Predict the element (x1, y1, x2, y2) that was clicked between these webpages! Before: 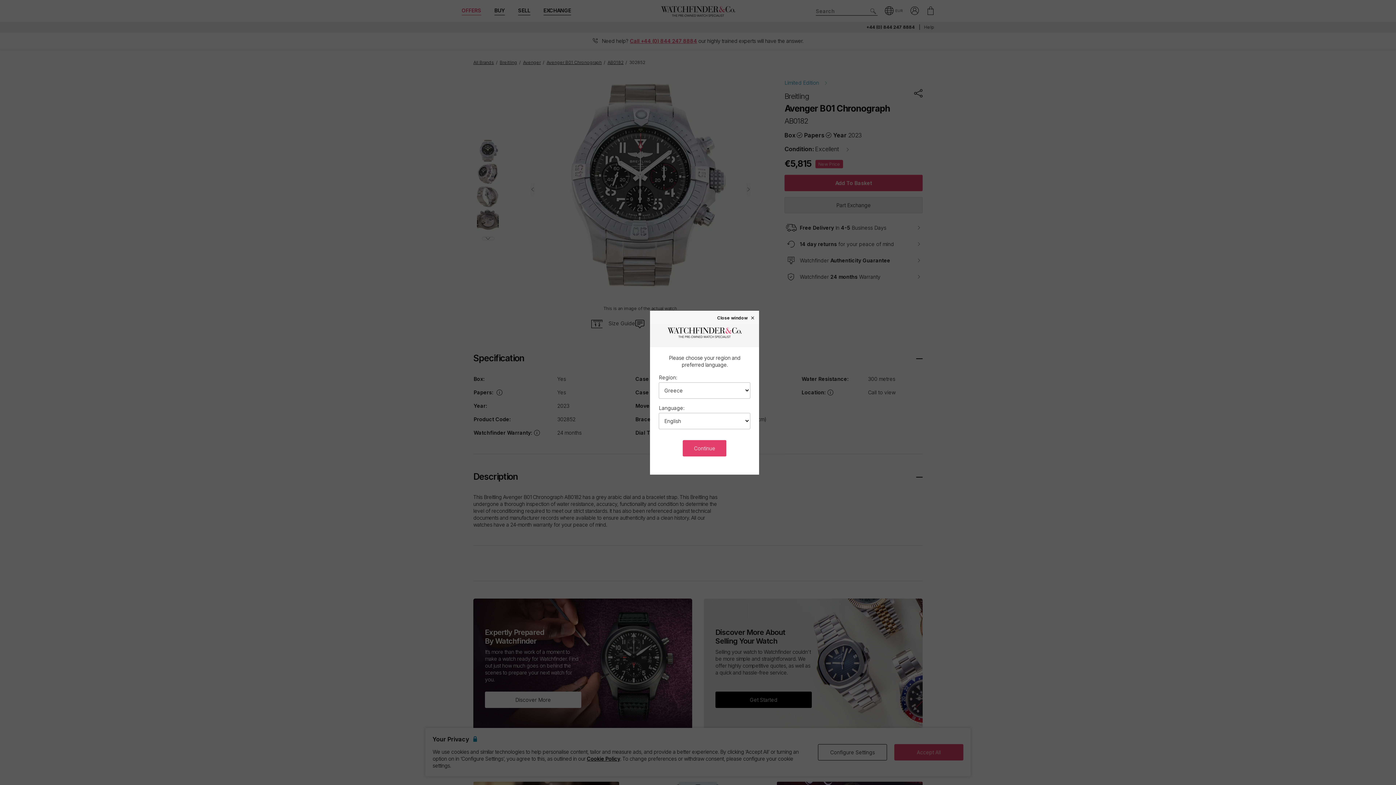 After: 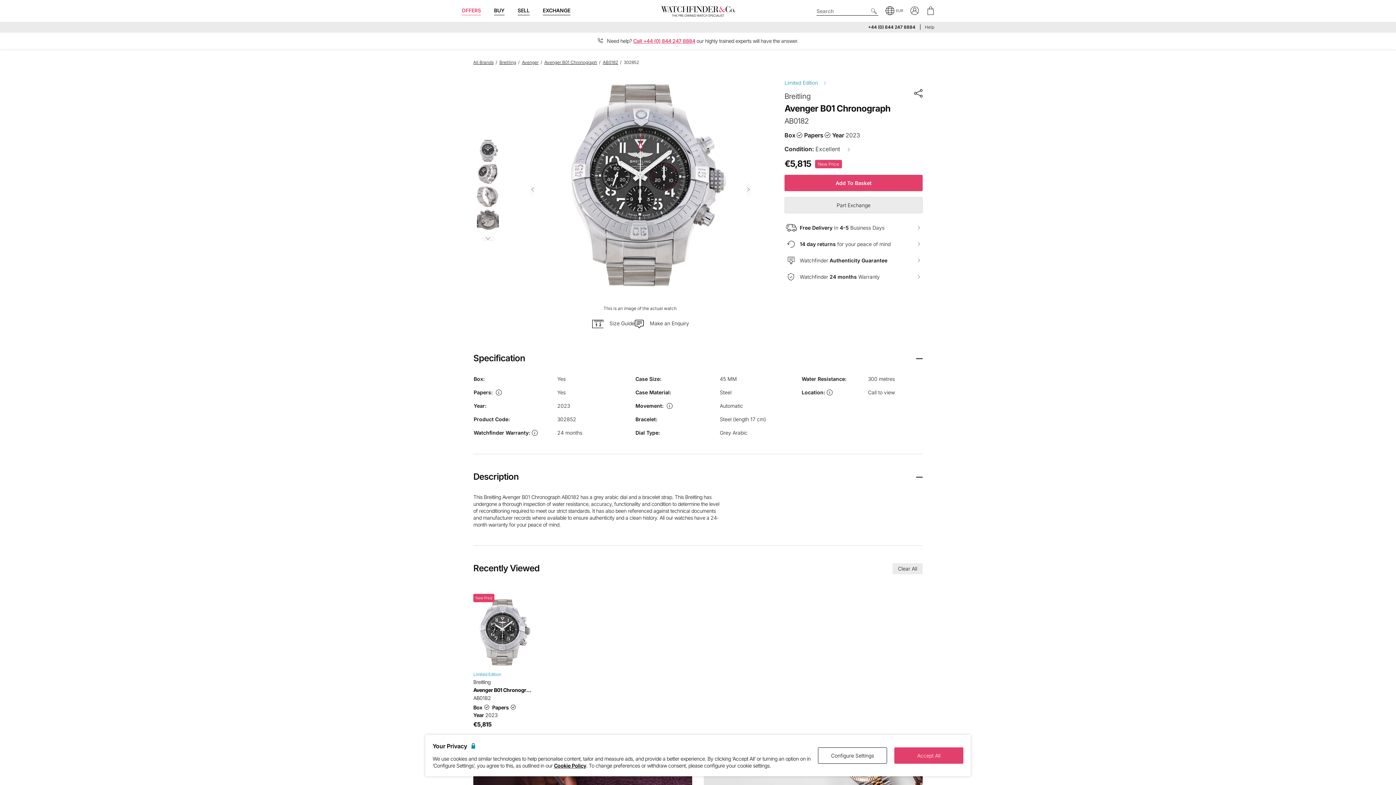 Action: label: Continue bbox: (683, 440, 726, 456)